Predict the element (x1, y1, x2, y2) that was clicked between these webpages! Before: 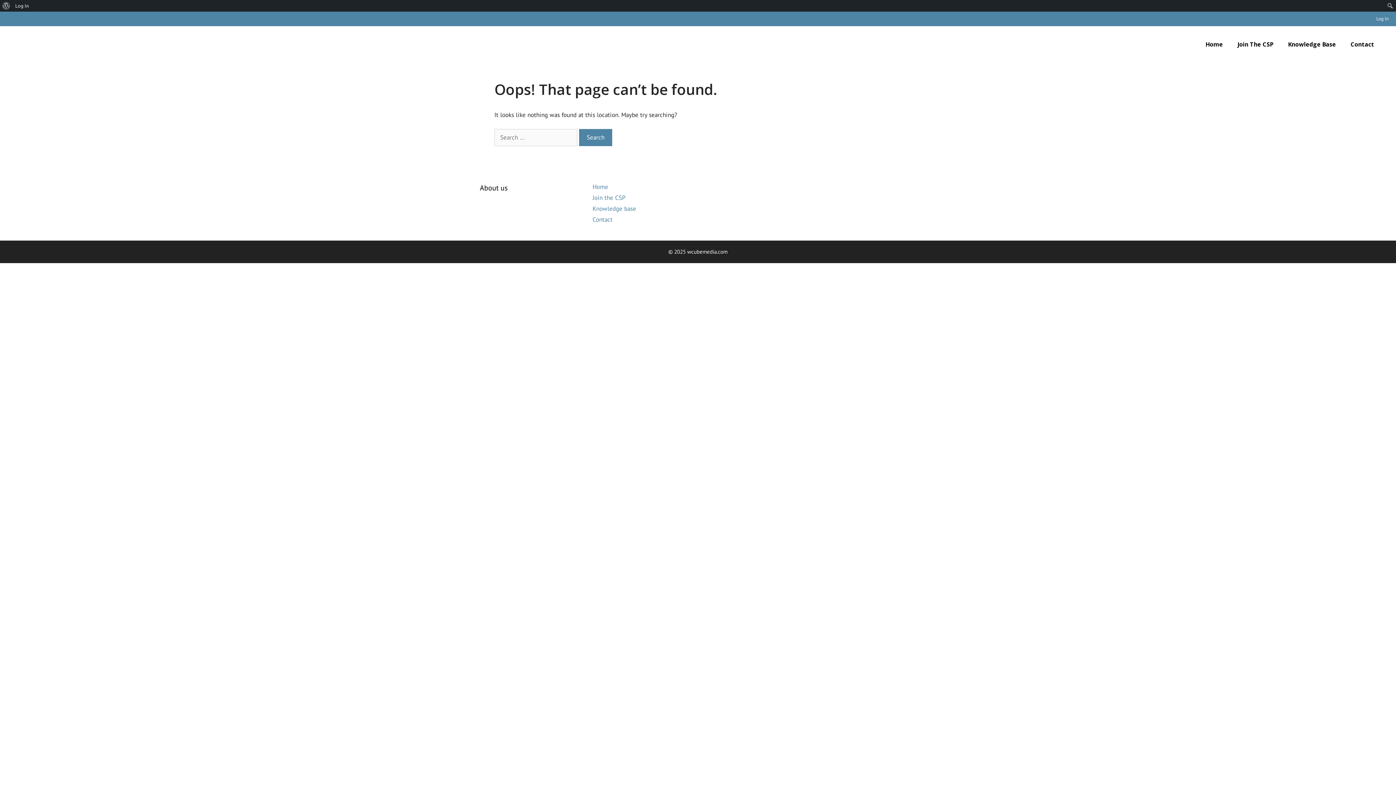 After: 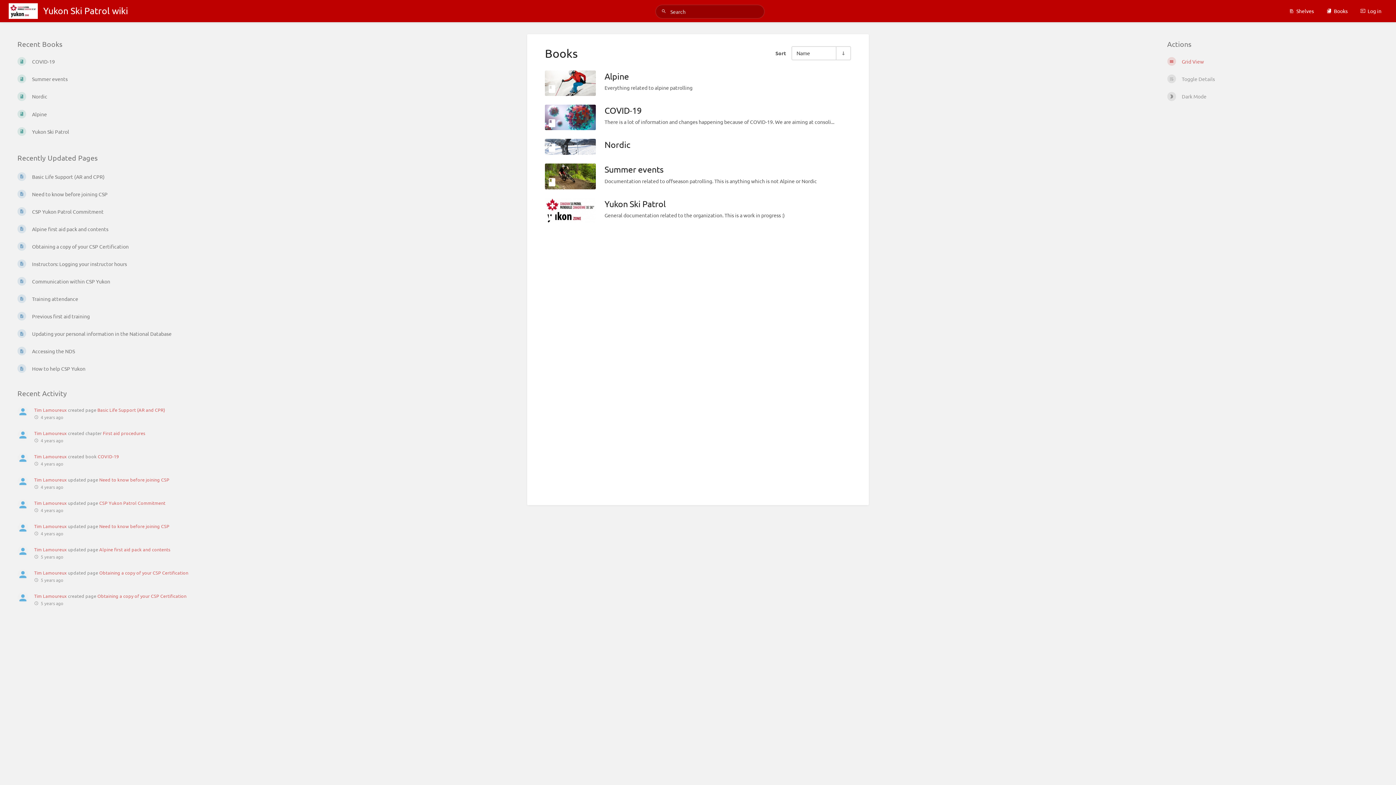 Action: label: Knowledge Base bbox: (1281, 33, 1343, 55)